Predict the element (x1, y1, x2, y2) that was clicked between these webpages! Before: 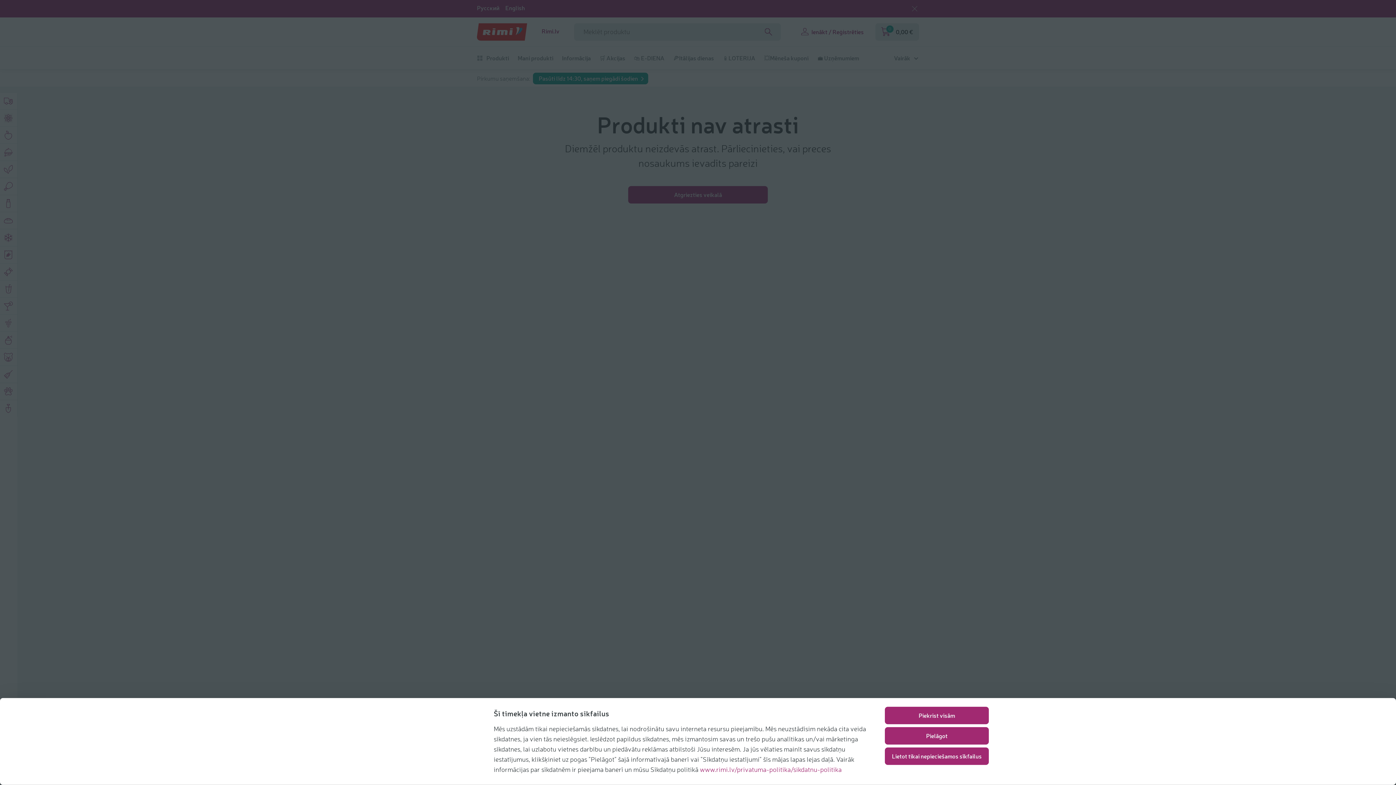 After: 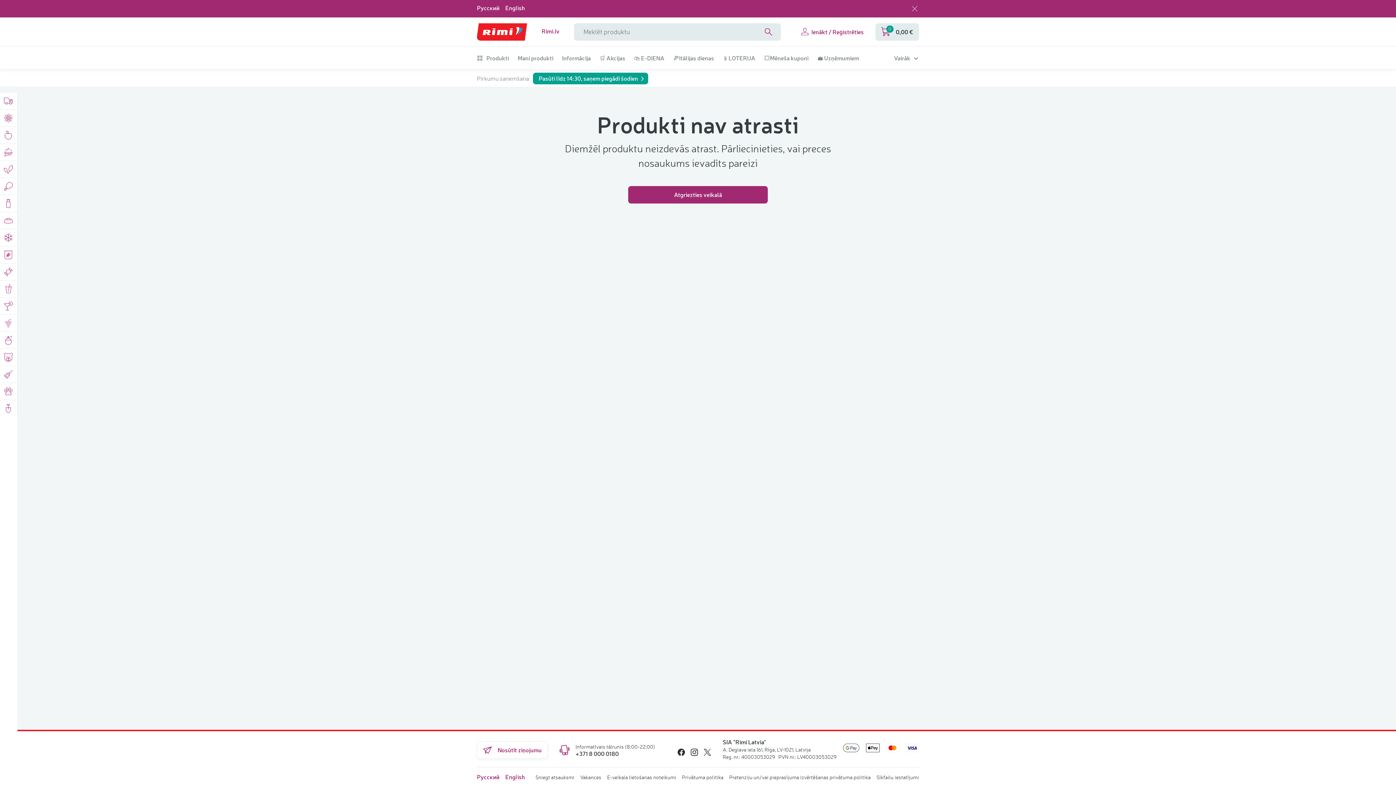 Action: bbox: (885, 707, 989, 724) label: Piekrist visām